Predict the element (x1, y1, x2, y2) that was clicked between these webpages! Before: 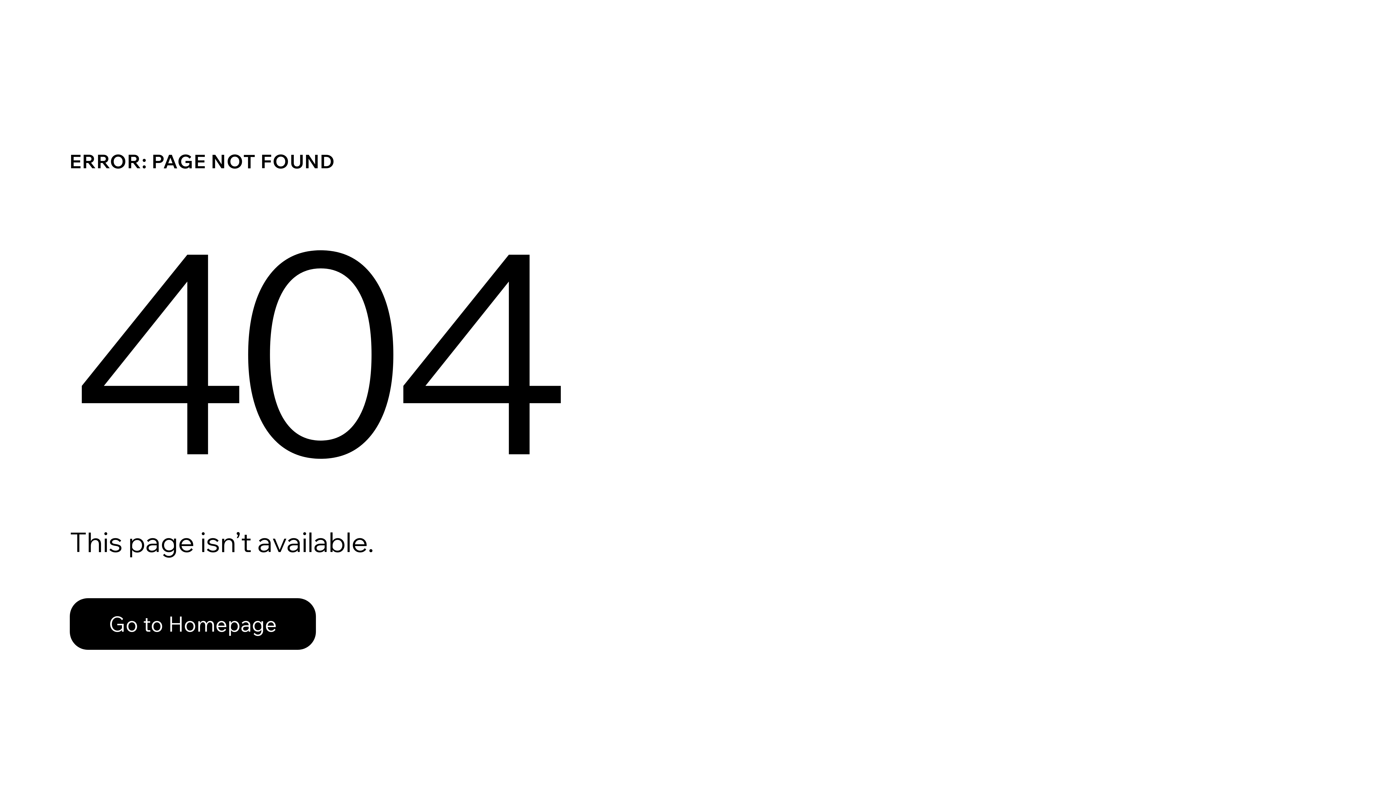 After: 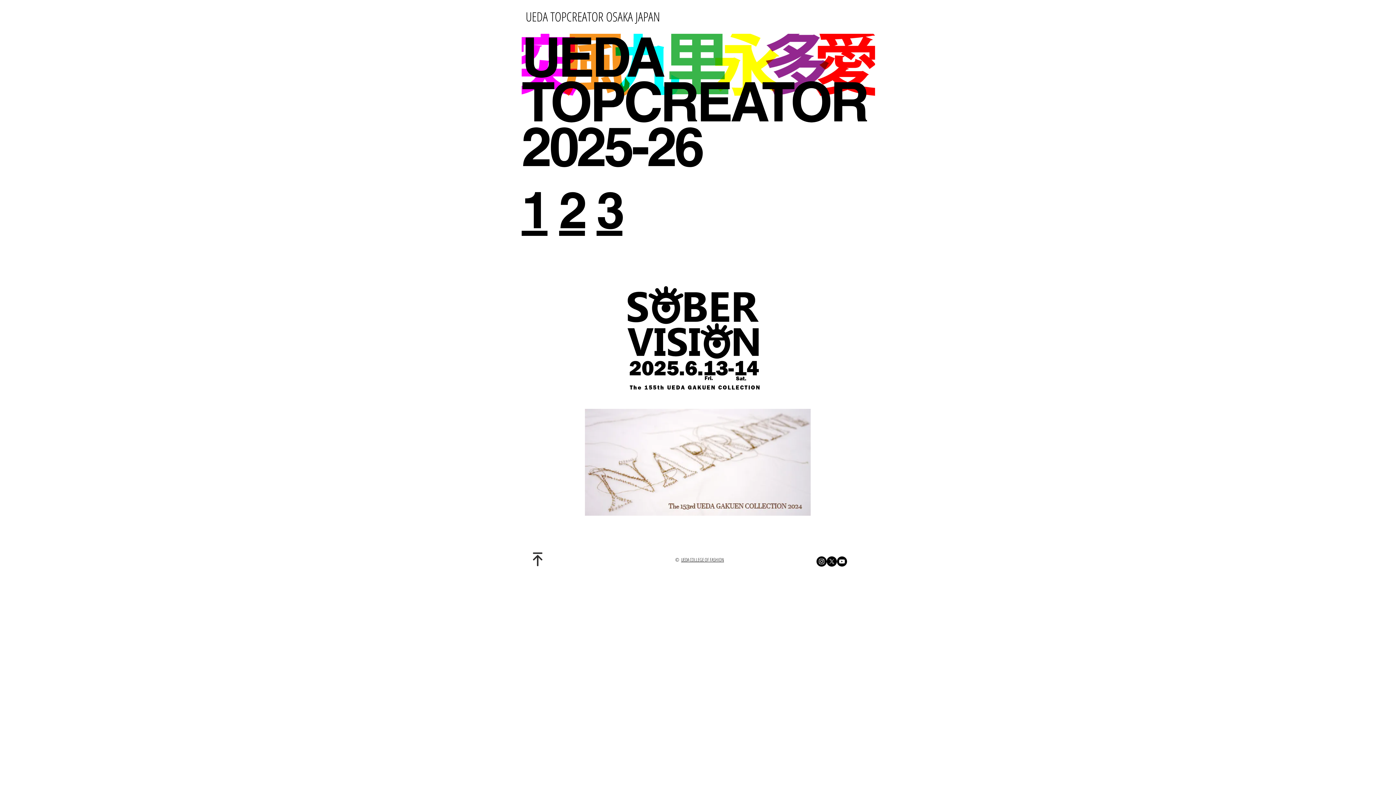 Action: label: Go to Homepage bbox: (69, 582, 768, 659)